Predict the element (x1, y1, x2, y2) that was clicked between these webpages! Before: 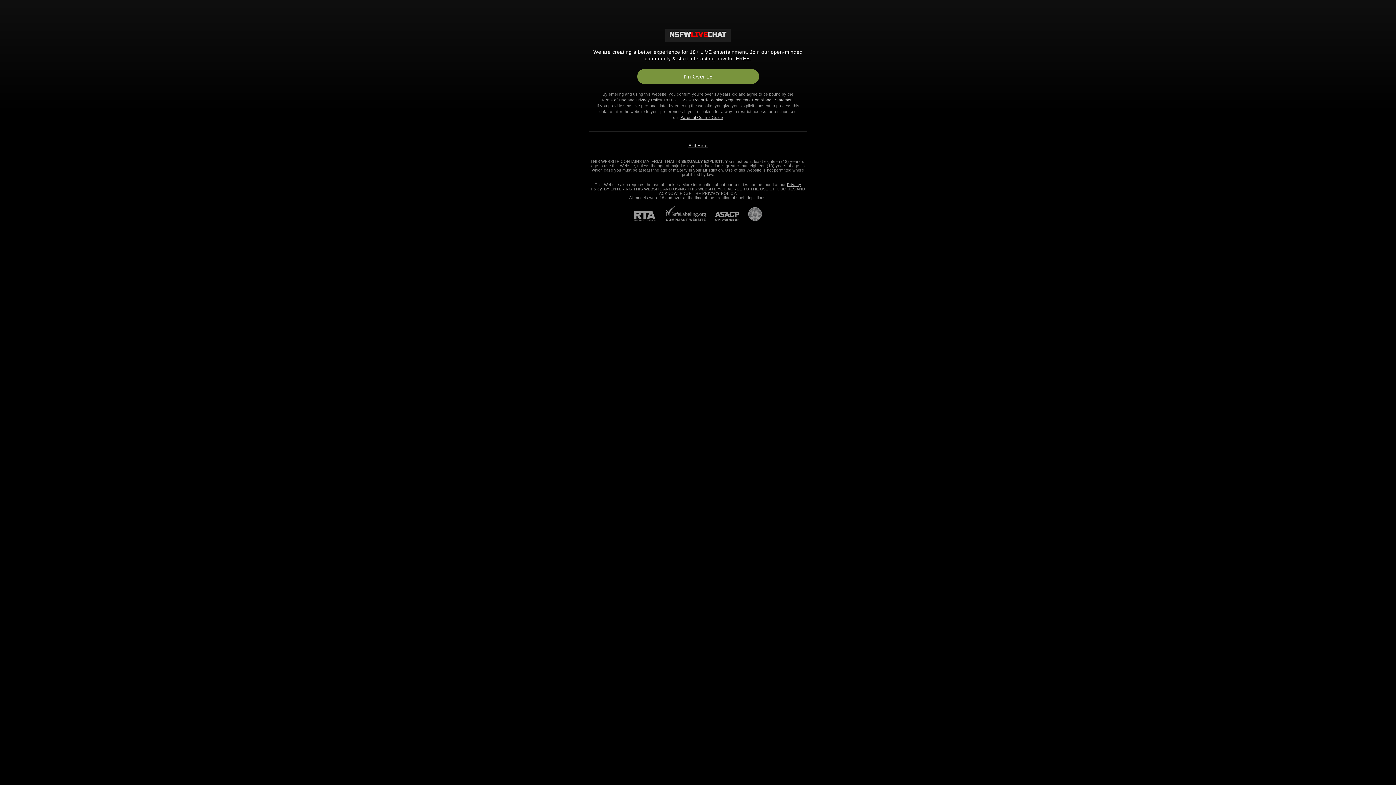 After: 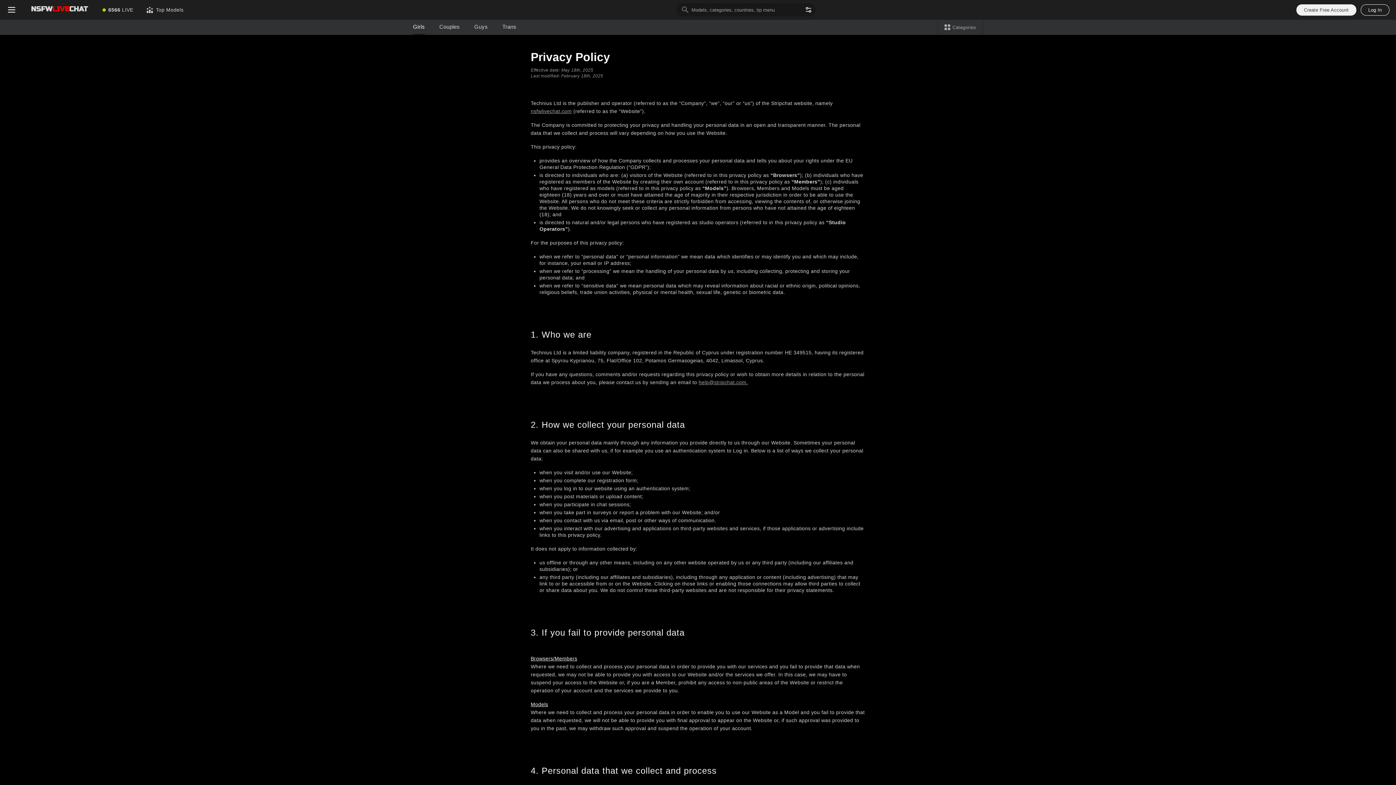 Action: bbox: (635, 97, 662, 102) label: Privacy Policy